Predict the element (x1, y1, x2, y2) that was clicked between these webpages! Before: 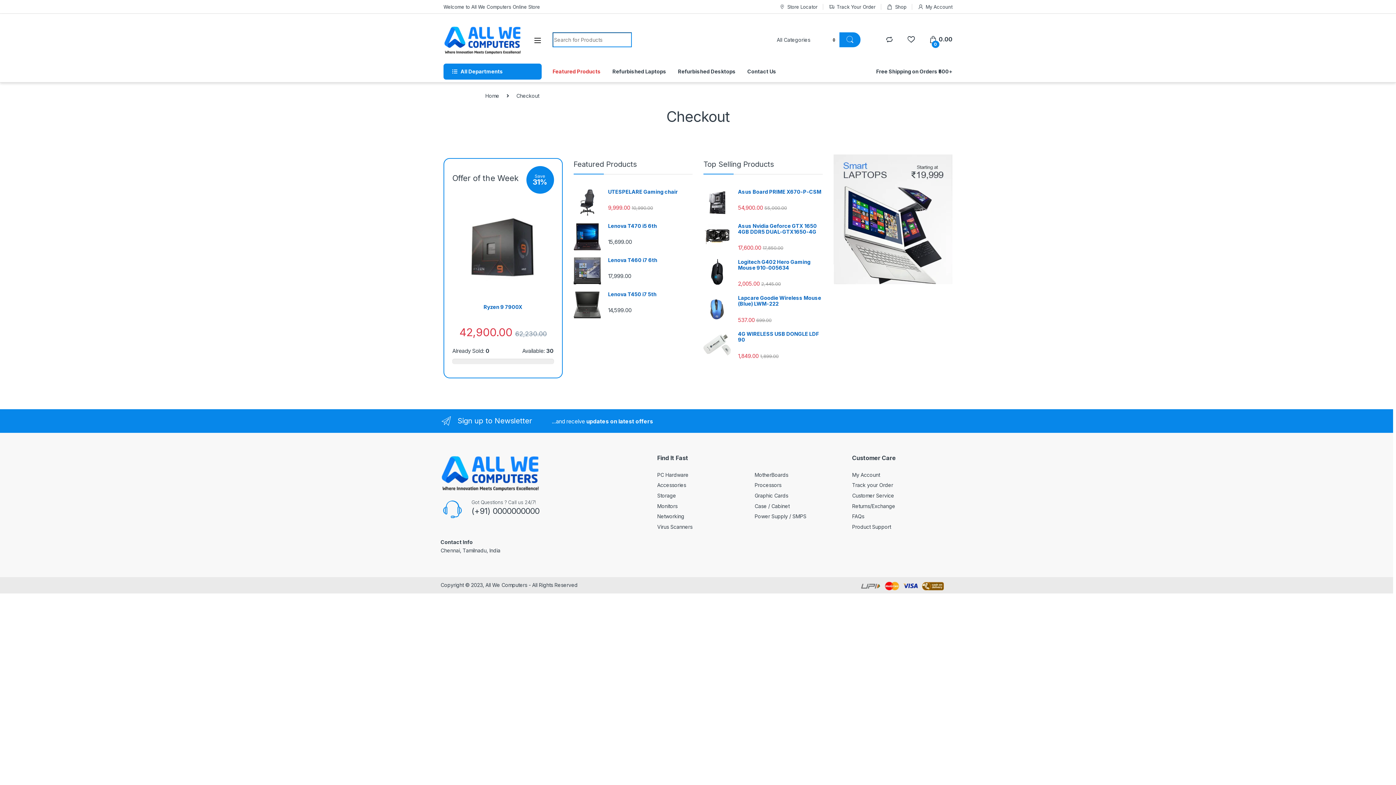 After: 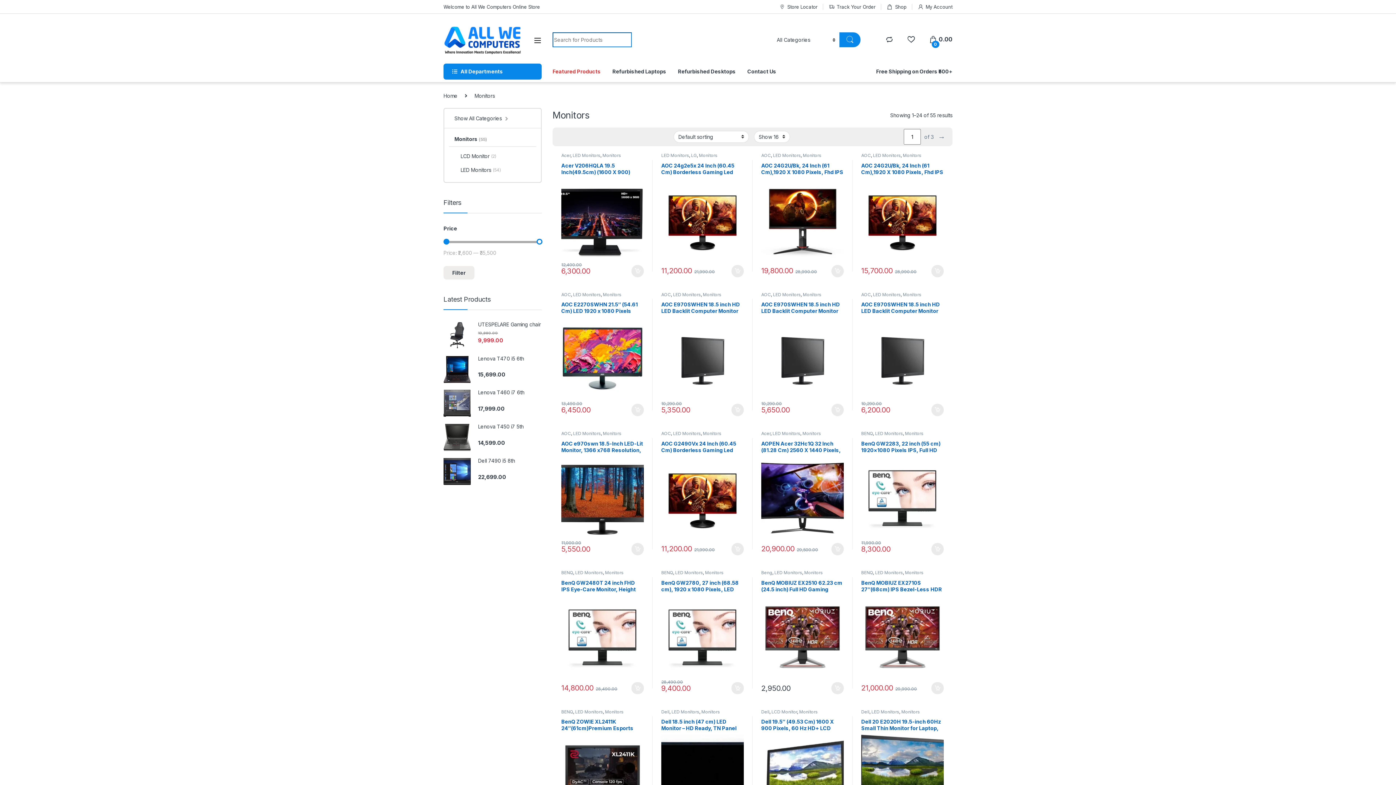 Action: label: Monitors bbox: (657, 503, 677, 509)